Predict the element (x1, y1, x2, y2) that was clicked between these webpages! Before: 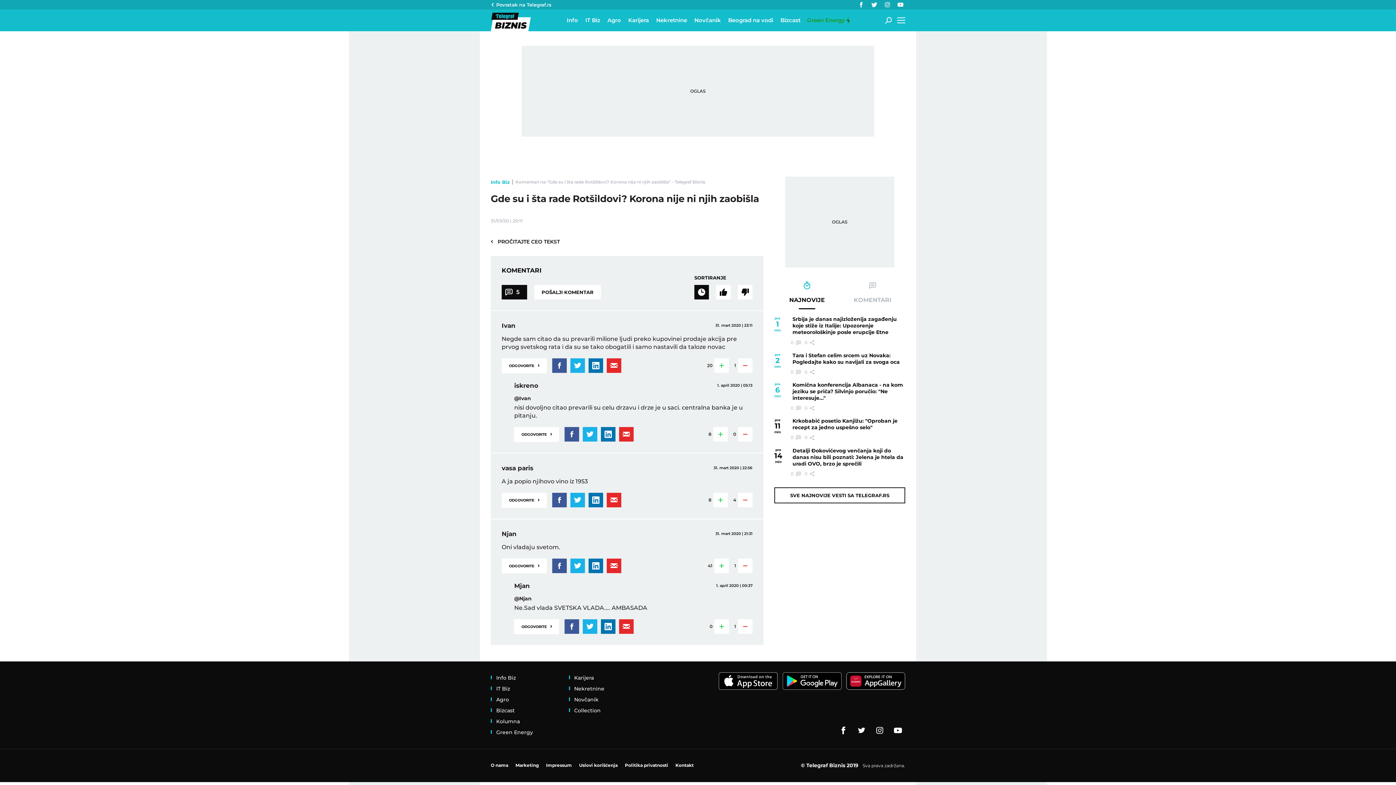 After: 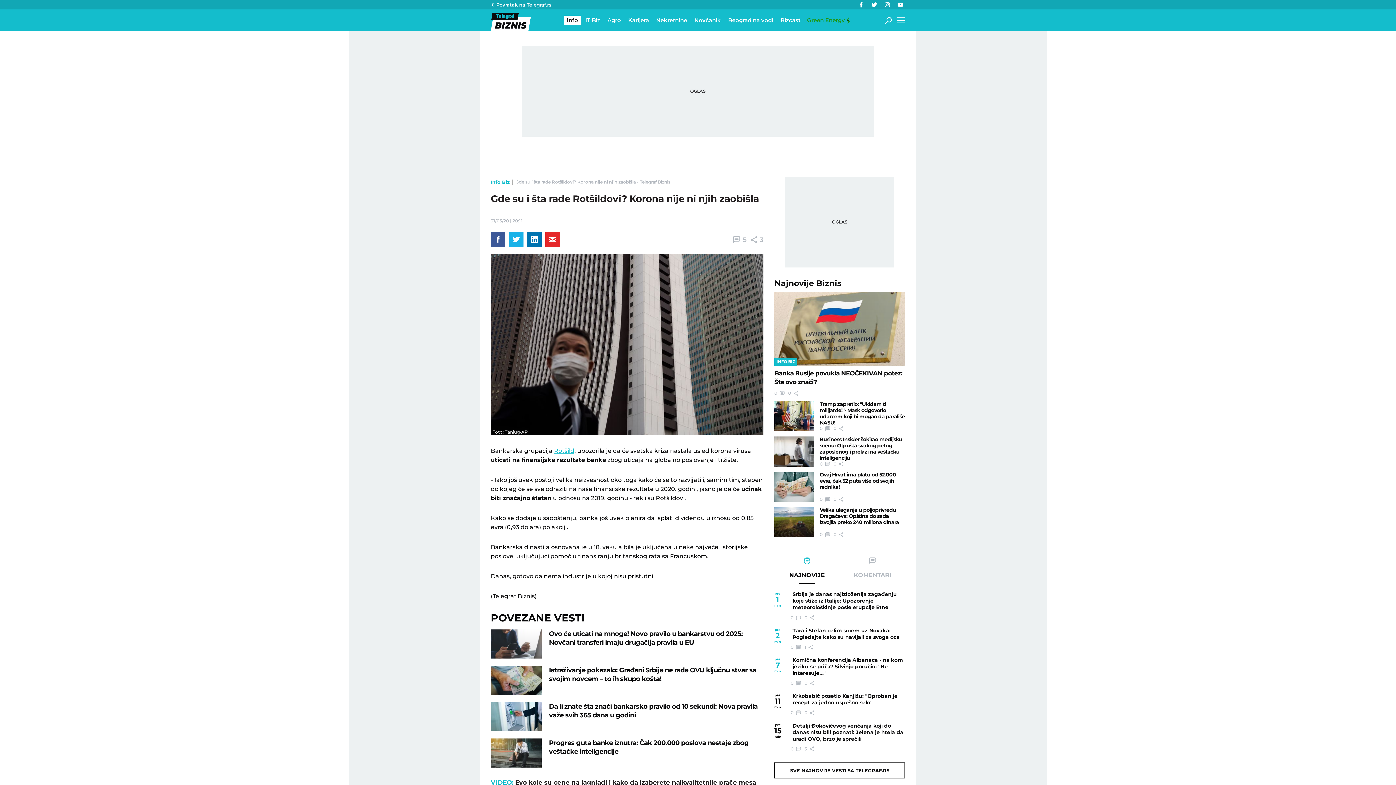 Action: label: ‹   PROČITAJTE CEO TEKST bbox: (490, 237, 560, 244)